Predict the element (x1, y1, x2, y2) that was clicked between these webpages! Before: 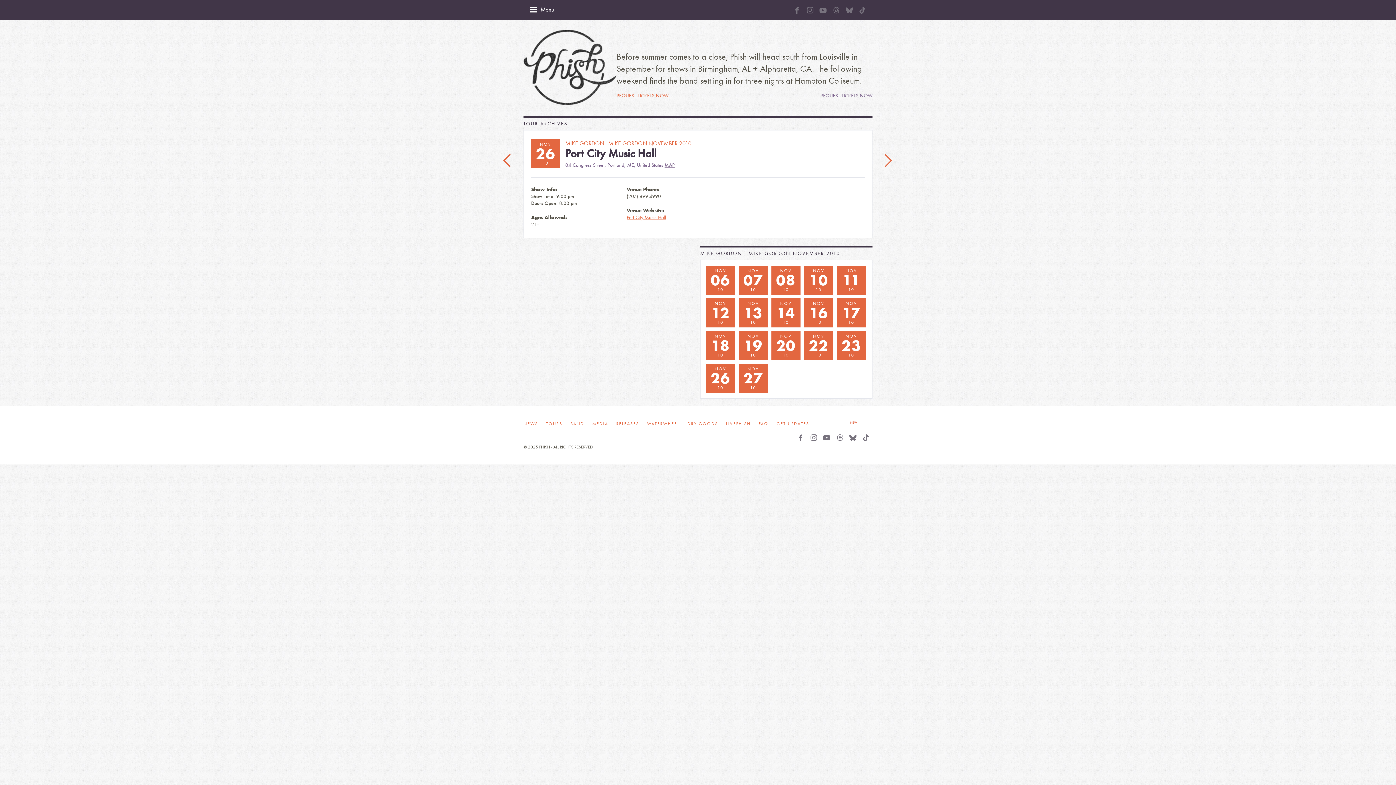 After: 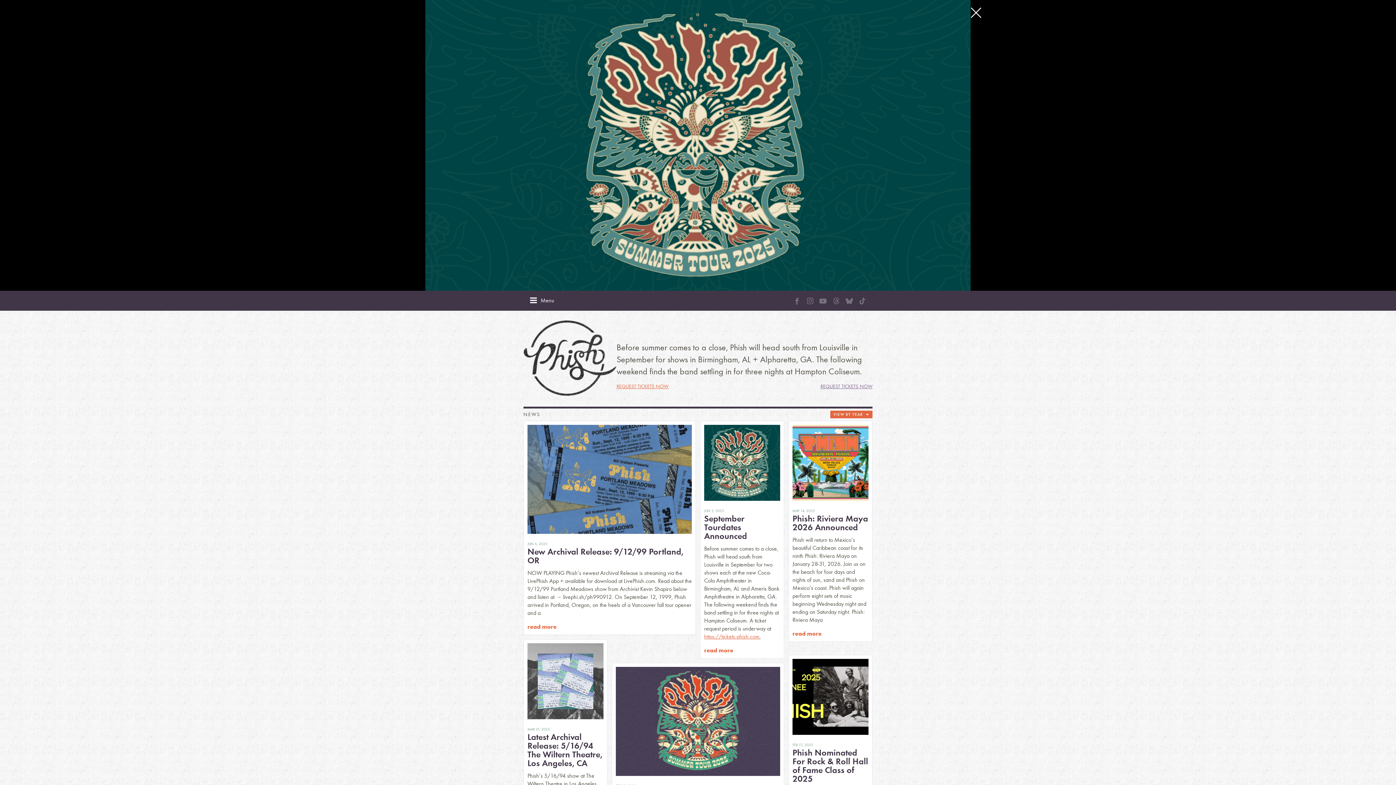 Action: label: NEWS bbox: (523, 421, 538, 426)